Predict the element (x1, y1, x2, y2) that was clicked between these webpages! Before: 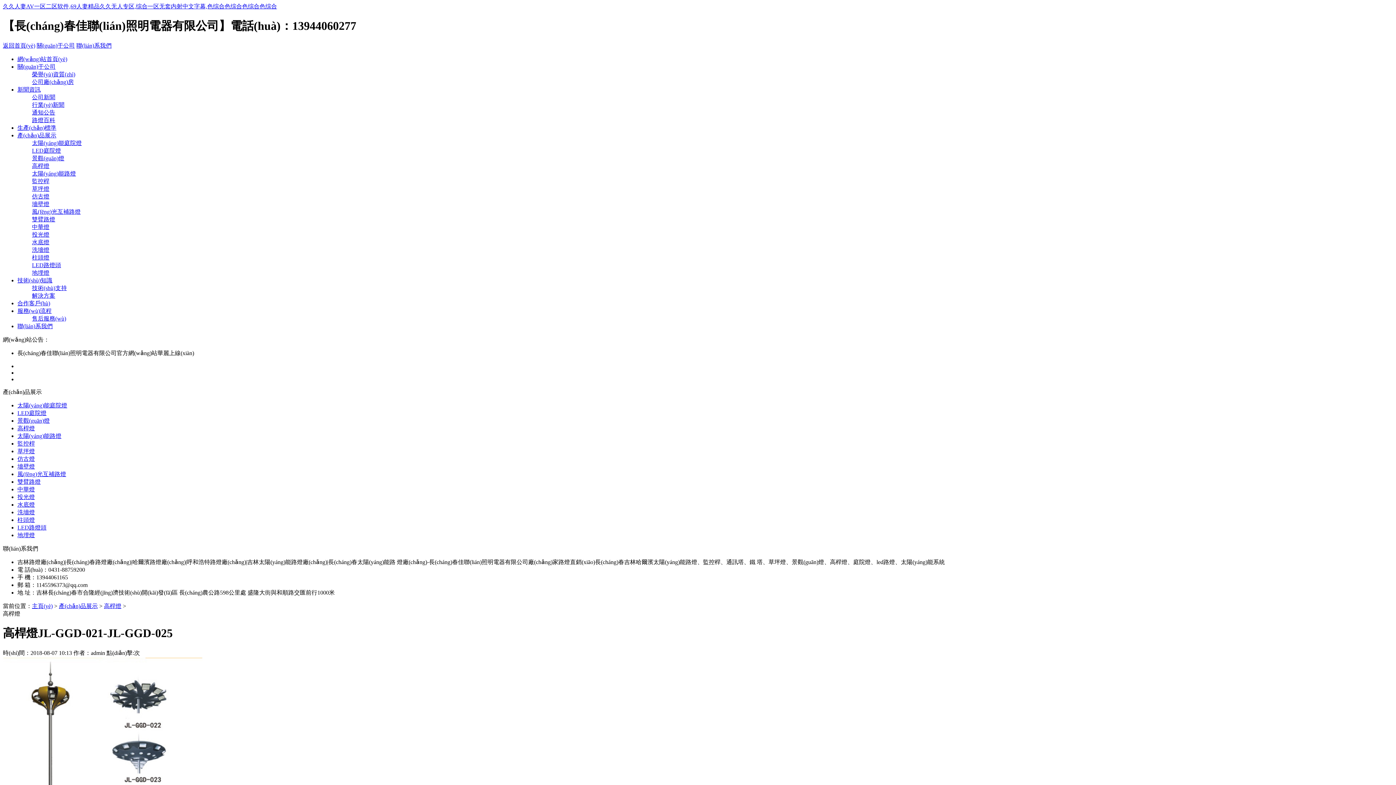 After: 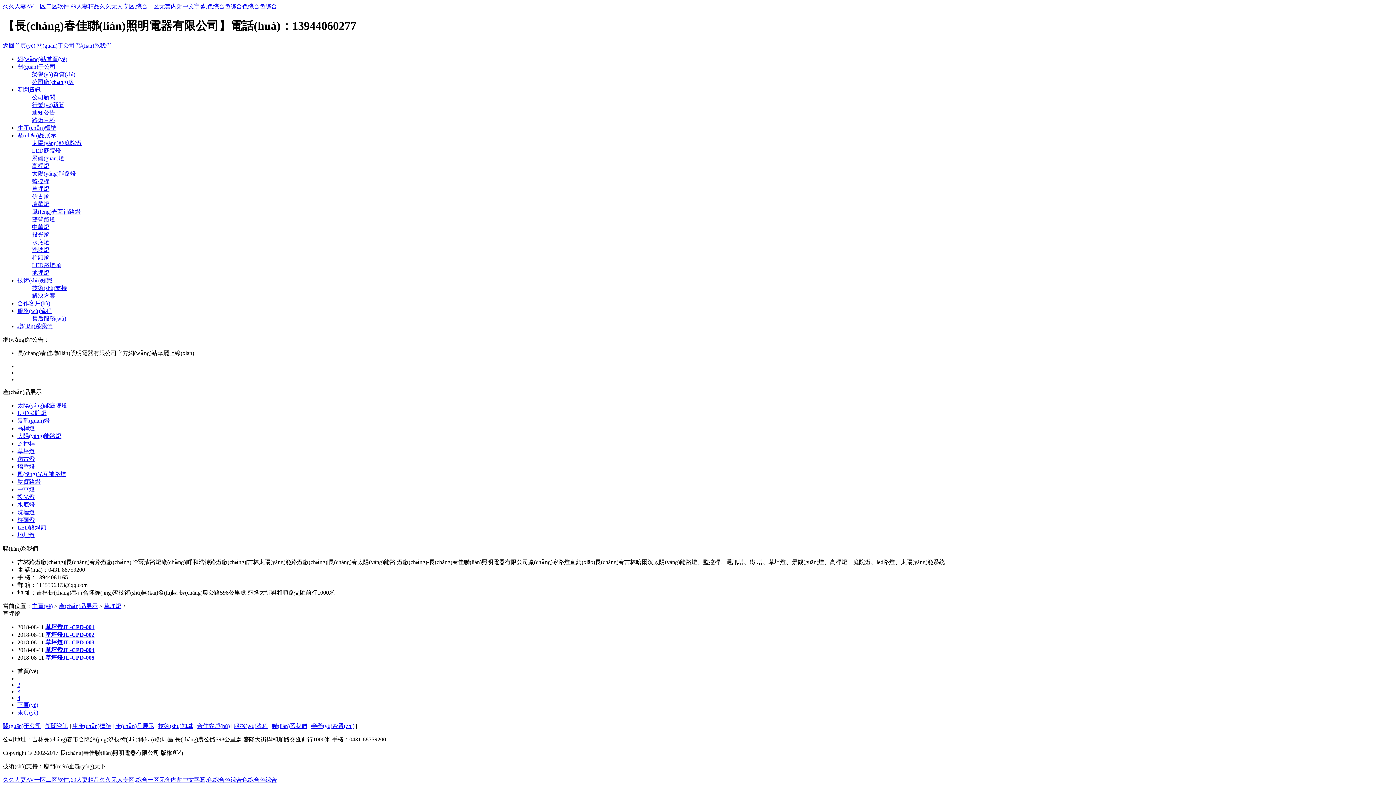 Action: bbox: (17, 448, 34, 454) label: 草坪燈